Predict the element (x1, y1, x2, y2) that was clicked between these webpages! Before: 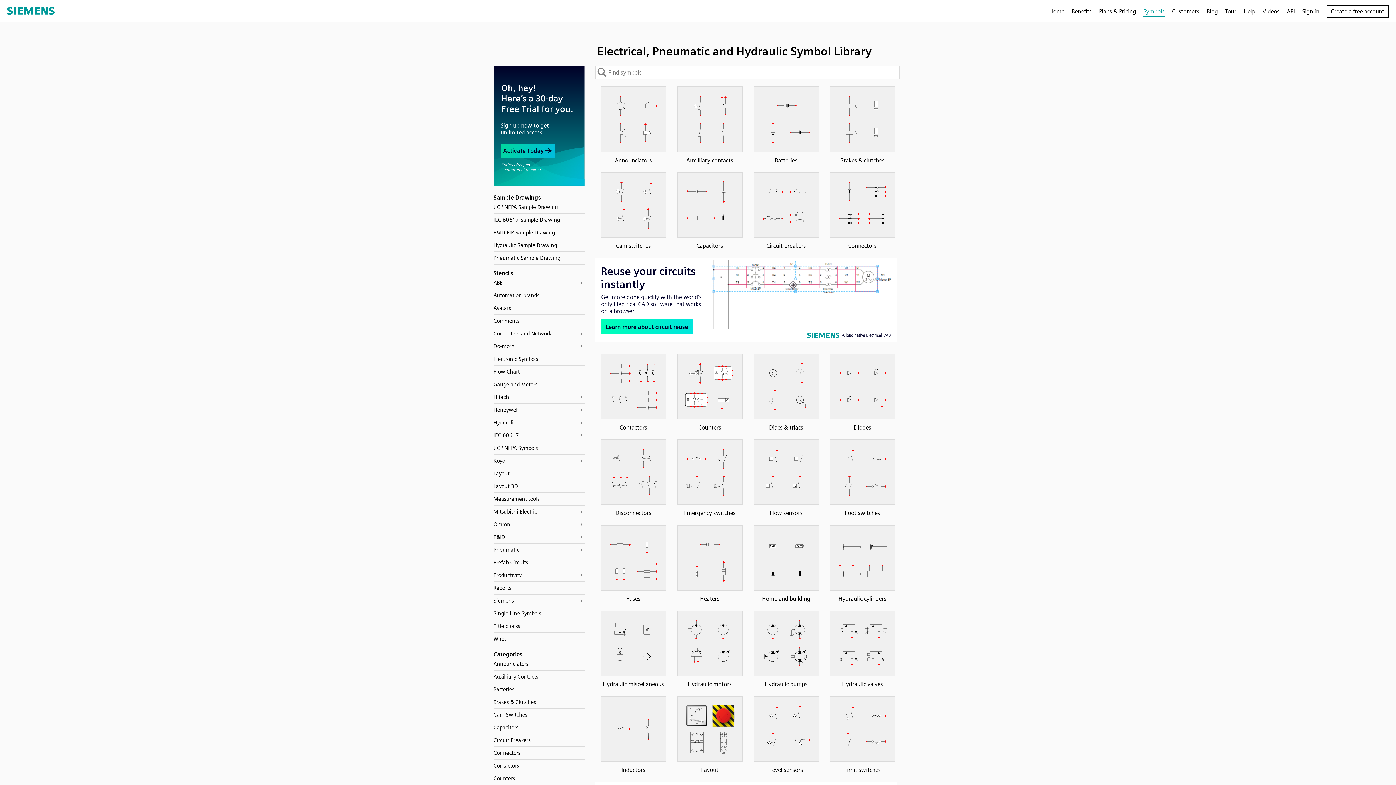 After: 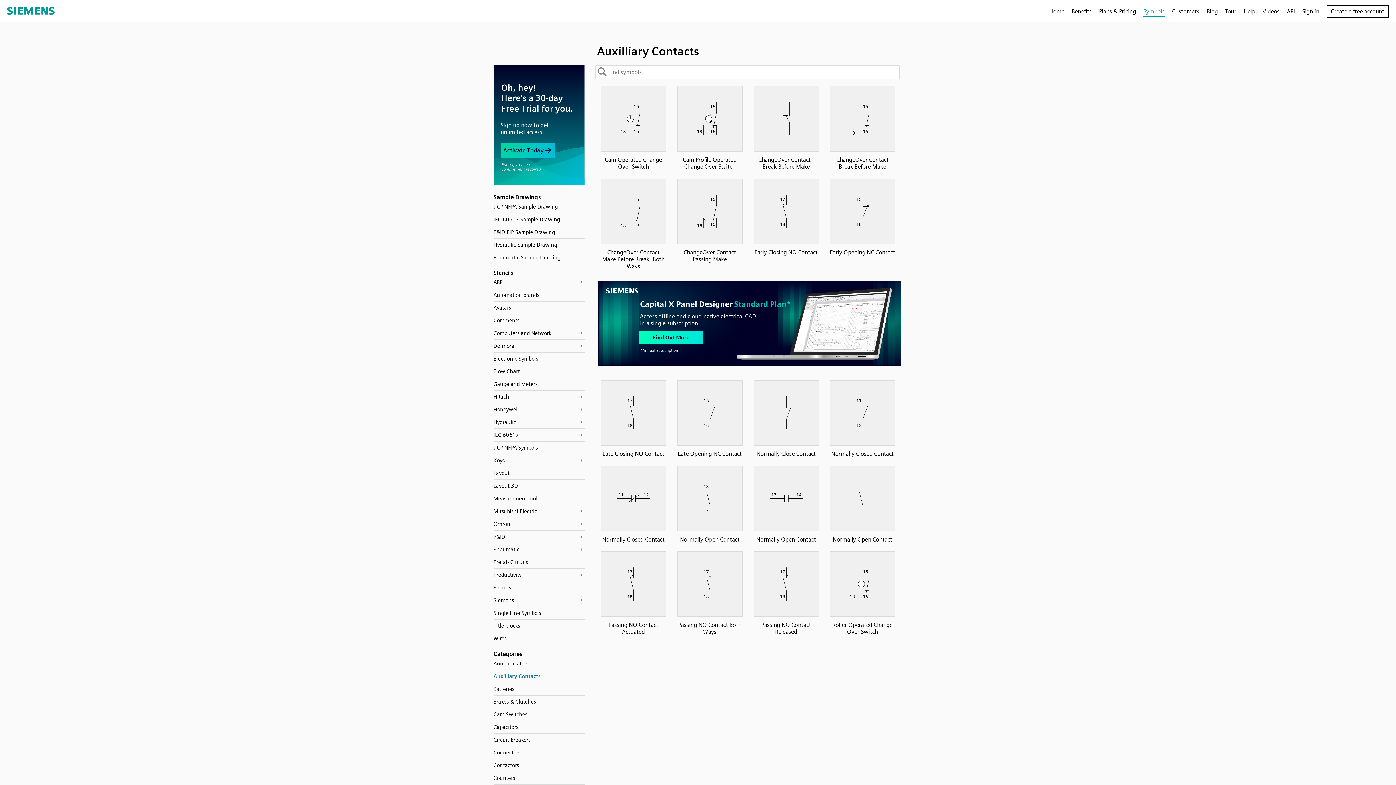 Action: bbox: (493, 673, 538, 680) label: Auxilliary Contacts